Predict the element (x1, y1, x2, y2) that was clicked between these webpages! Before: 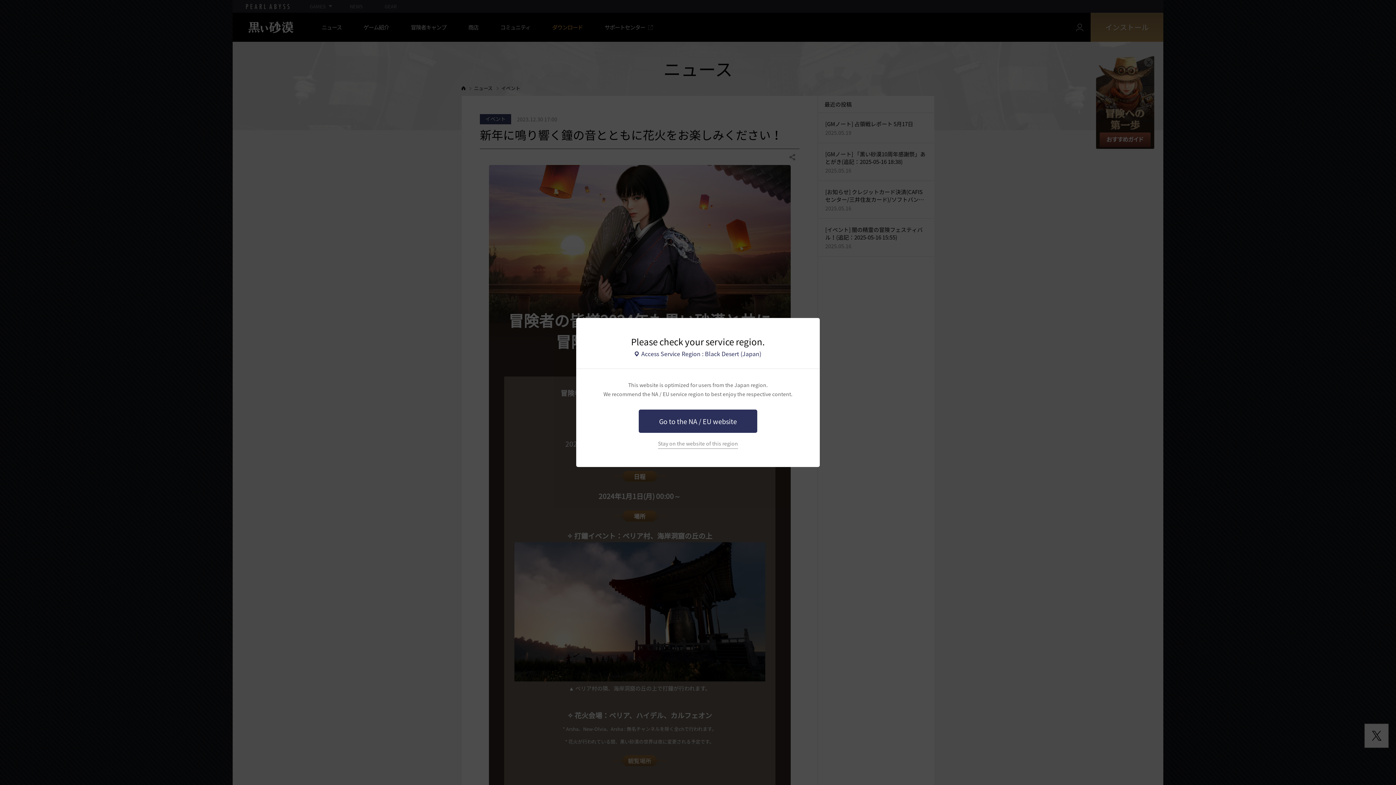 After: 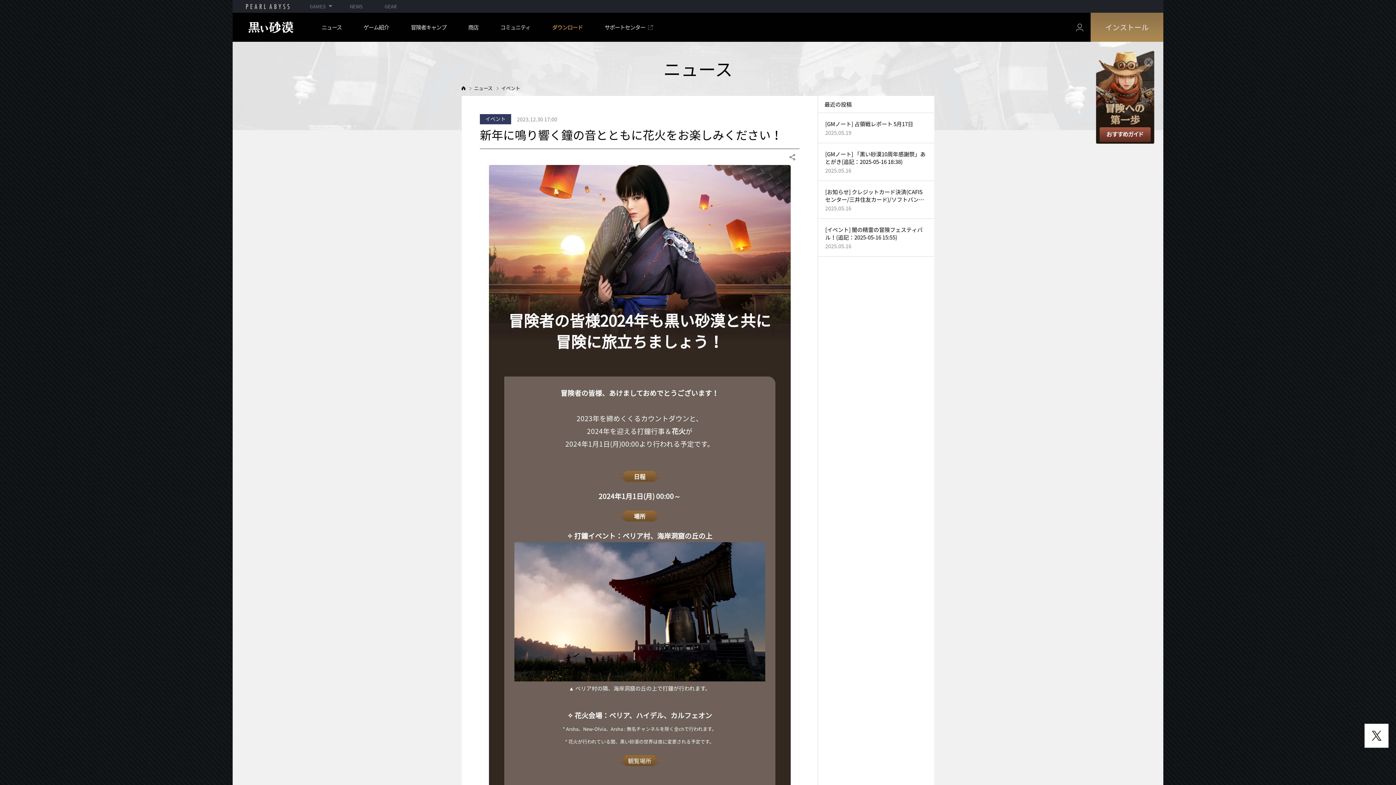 Action: label: Stay on the website of this region bbox: (658, 440, 738, 449)